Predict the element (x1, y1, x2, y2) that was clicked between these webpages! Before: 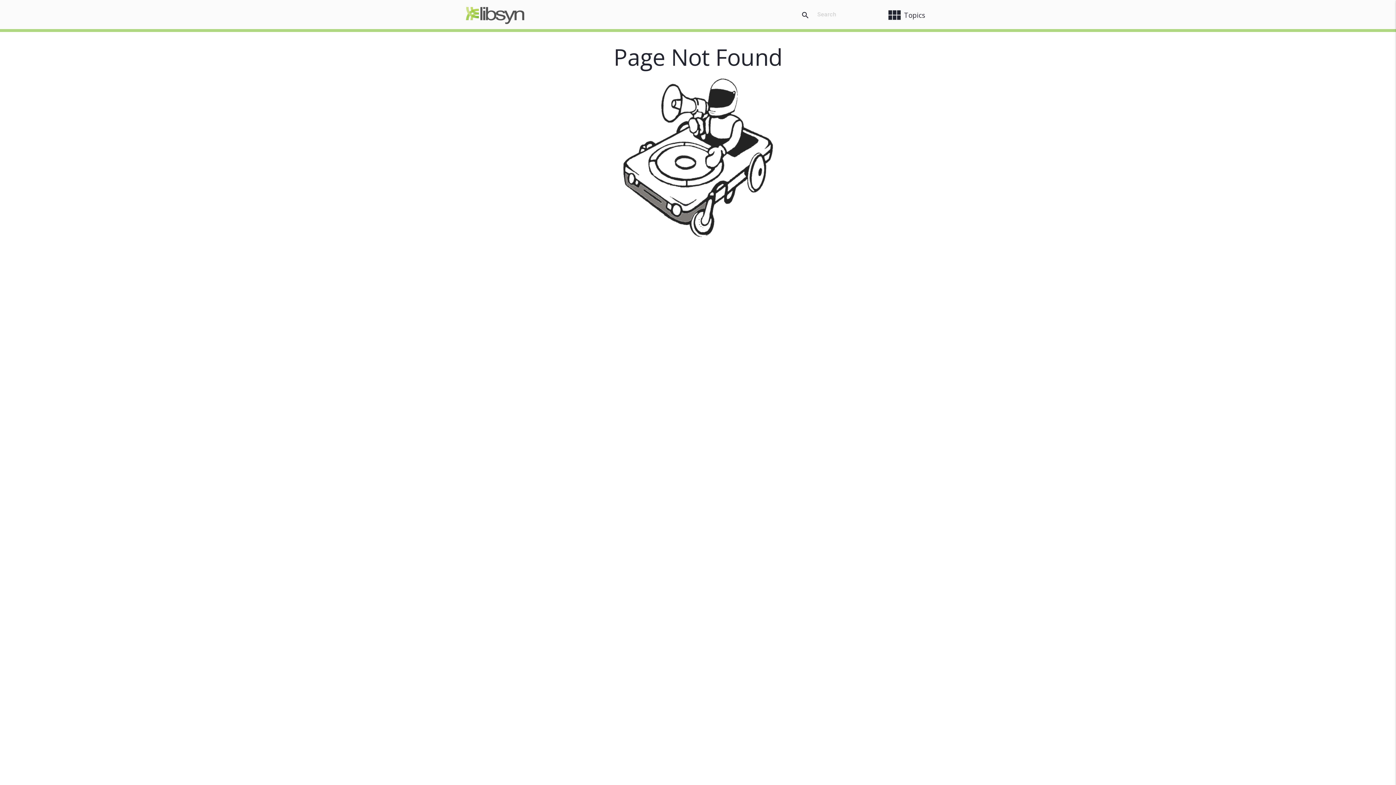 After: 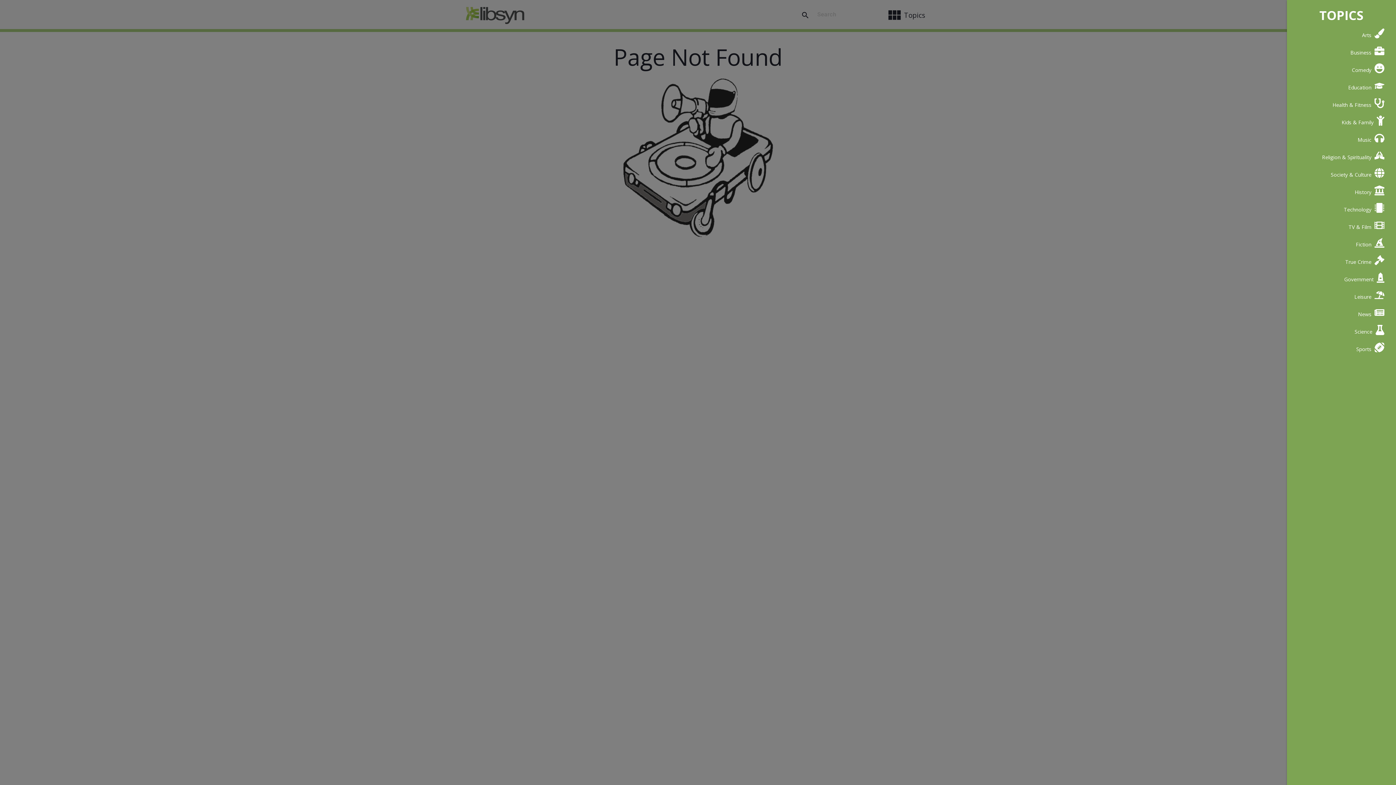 Action: label: view_module
Topics bbox: (881, 3, 930, 26)